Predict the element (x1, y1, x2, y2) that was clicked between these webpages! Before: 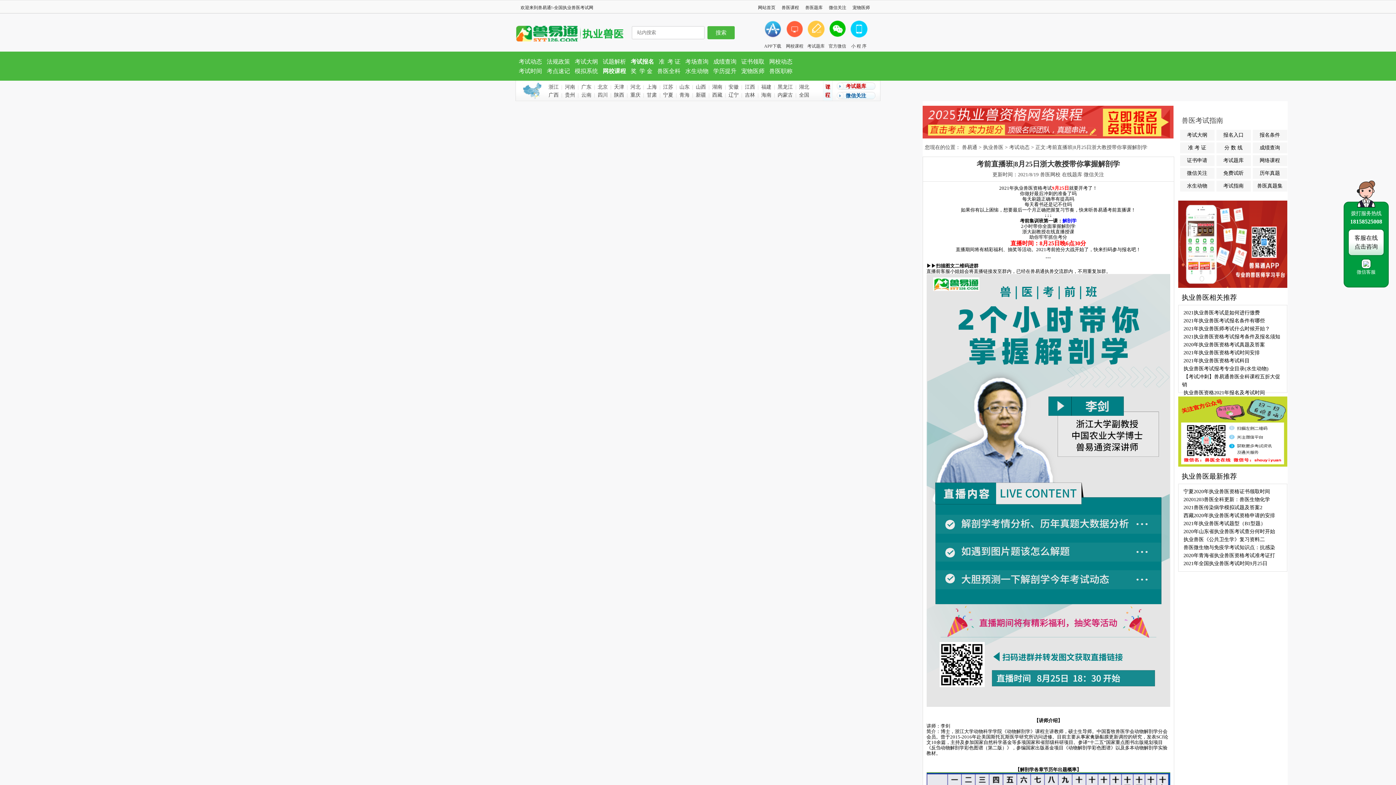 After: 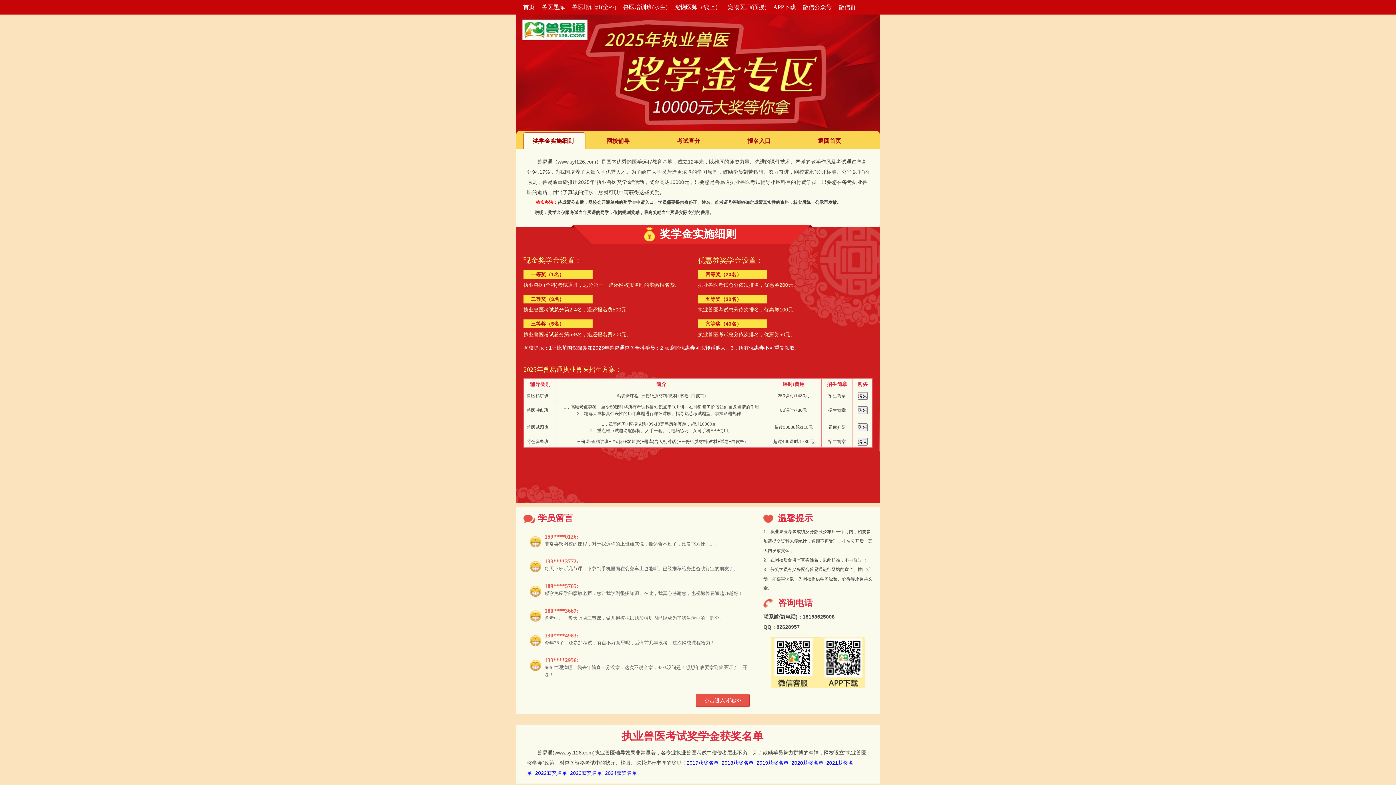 Action: bbox: (630, 68, 652, 74) label: 奖  学 金